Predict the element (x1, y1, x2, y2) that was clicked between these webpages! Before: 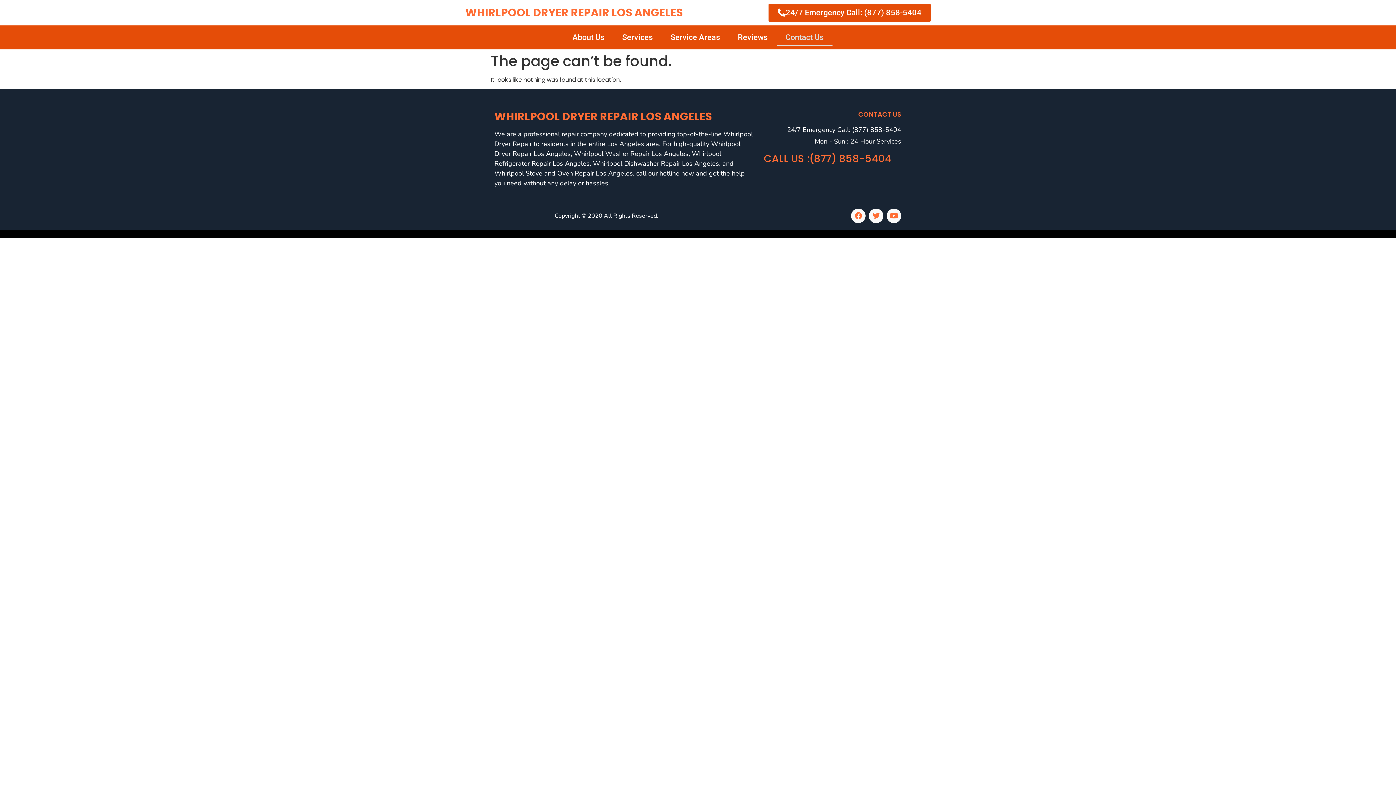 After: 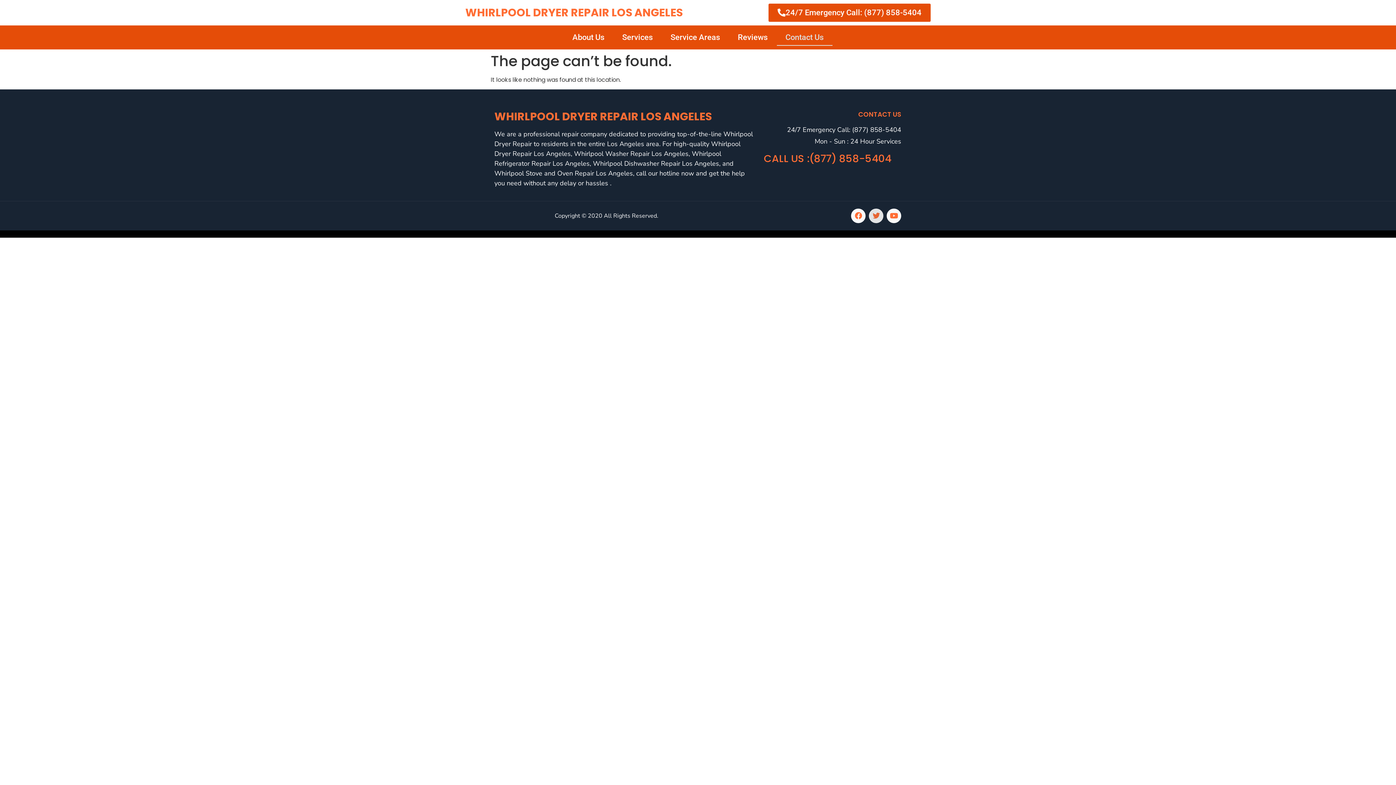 Action: label: Twitter bbox: (869, 208, 883, 223)